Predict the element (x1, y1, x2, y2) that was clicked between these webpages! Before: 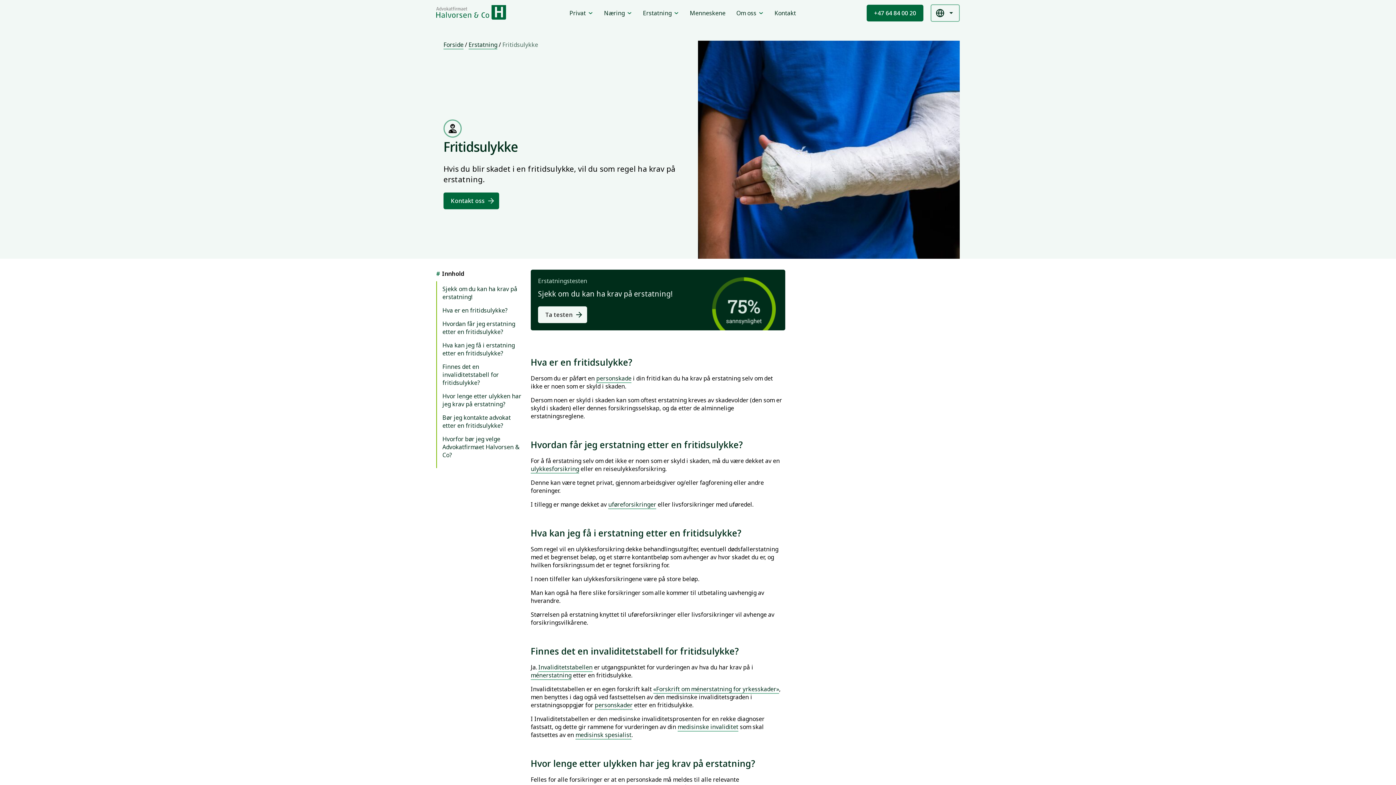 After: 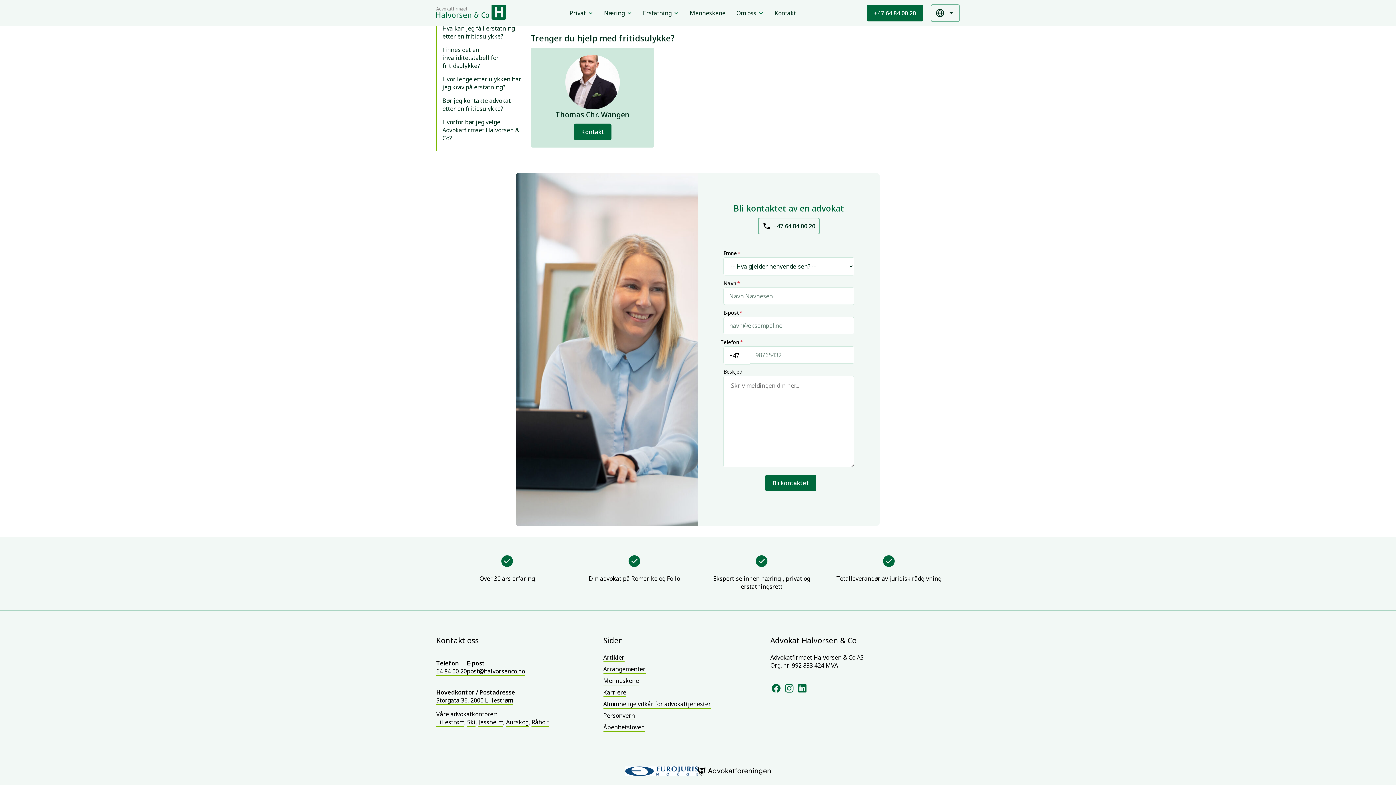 Action: bbox: (443, 192, 499, 209) label: Kontakt oss